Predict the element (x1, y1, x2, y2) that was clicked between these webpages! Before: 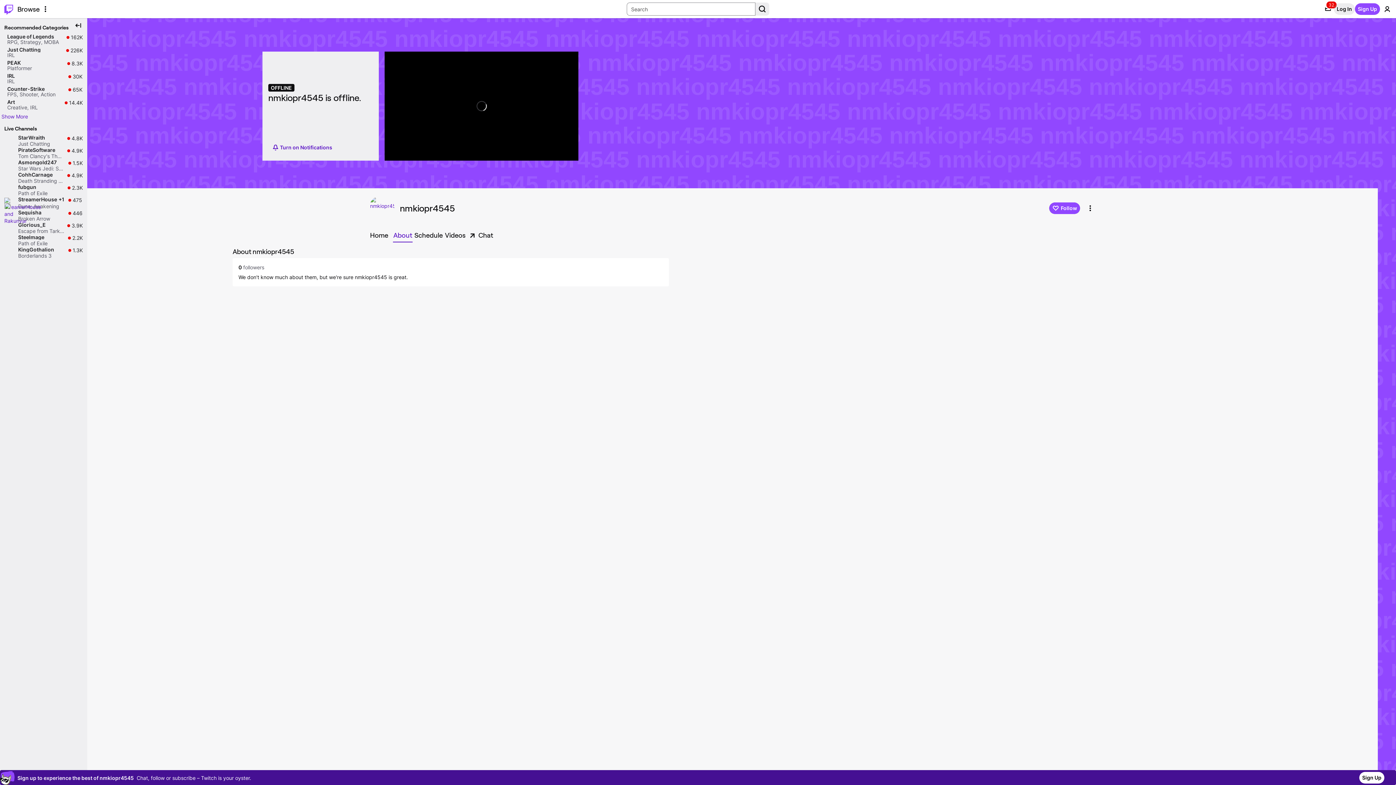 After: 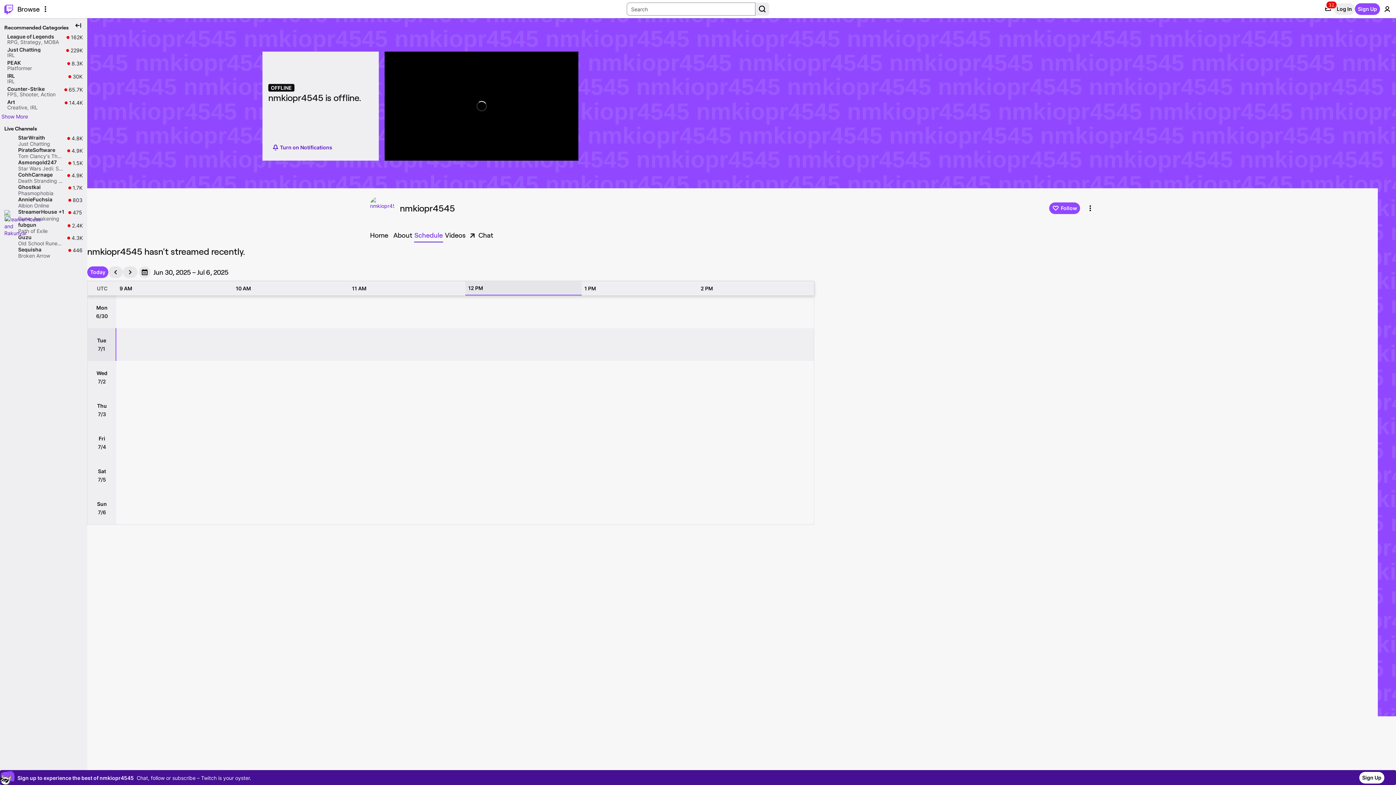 Action: label: Schedule bbox: (414, 229, 443, 241)